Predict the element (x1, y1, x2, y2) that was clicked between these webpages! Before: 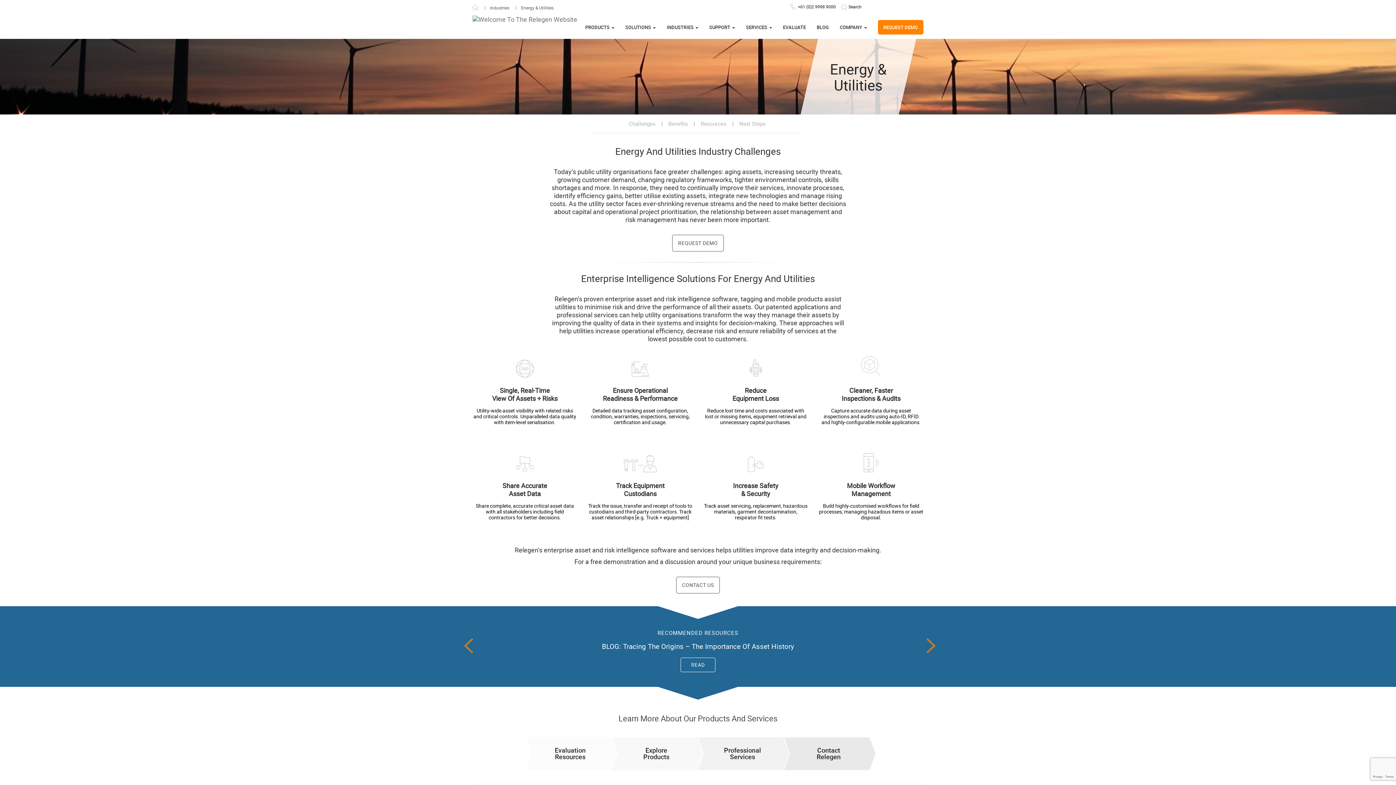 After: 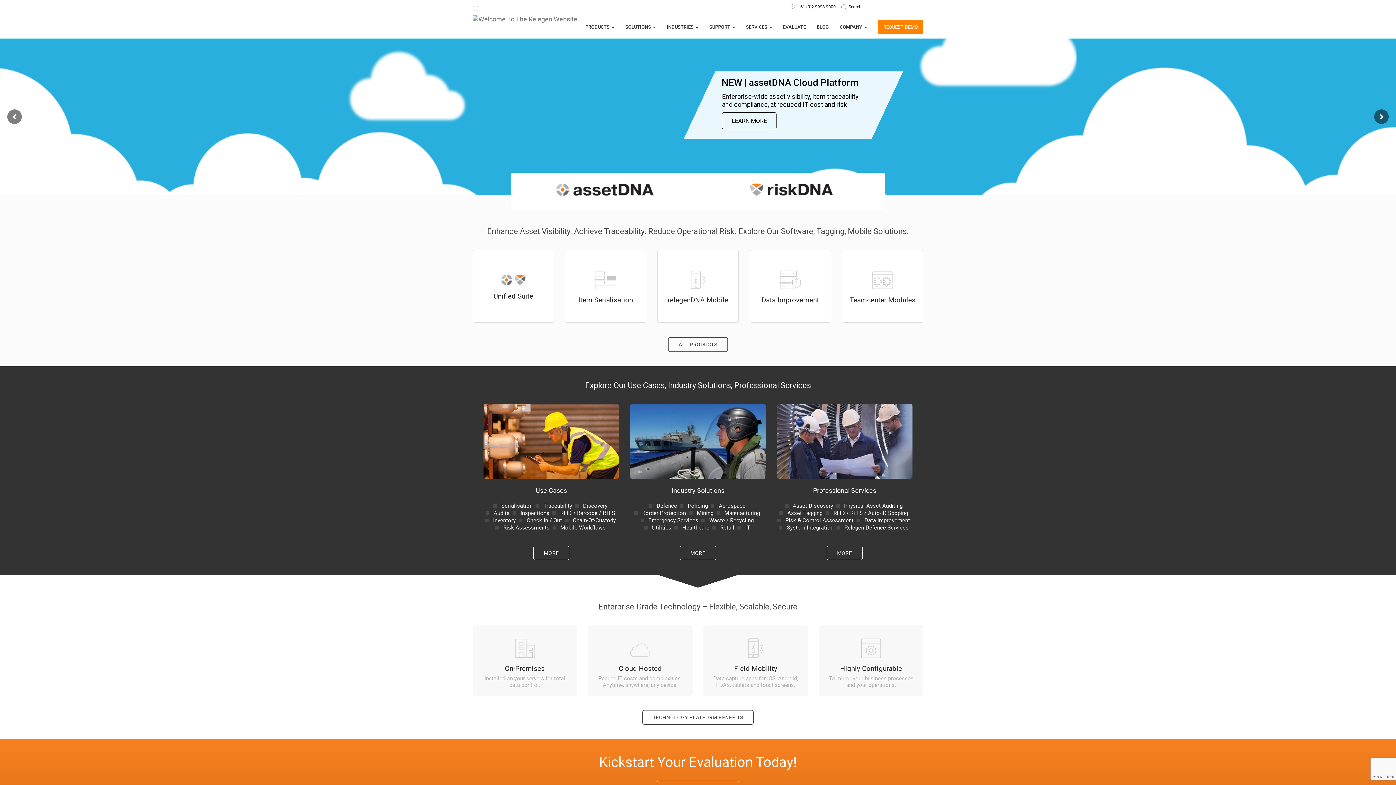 Action: bbox: (472, 15, 577, 23)